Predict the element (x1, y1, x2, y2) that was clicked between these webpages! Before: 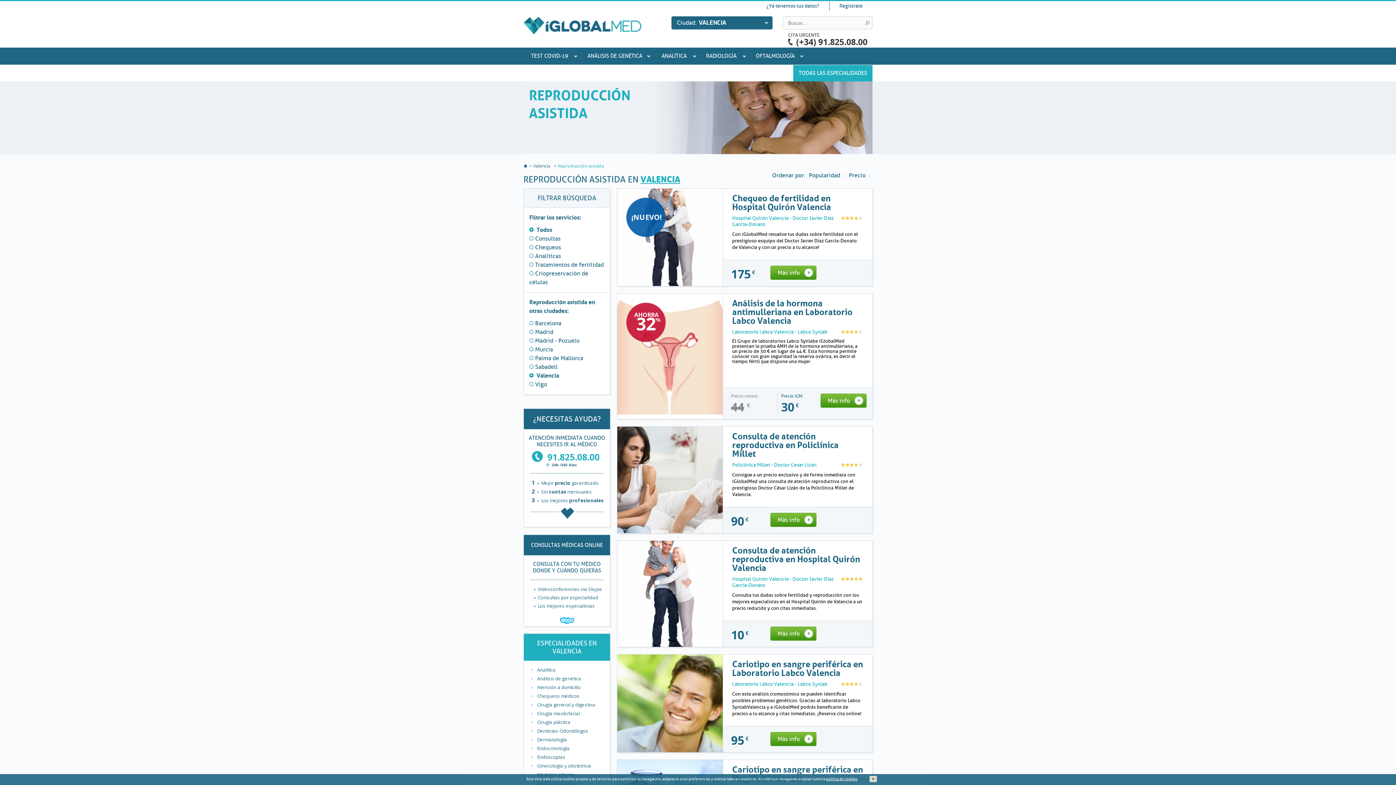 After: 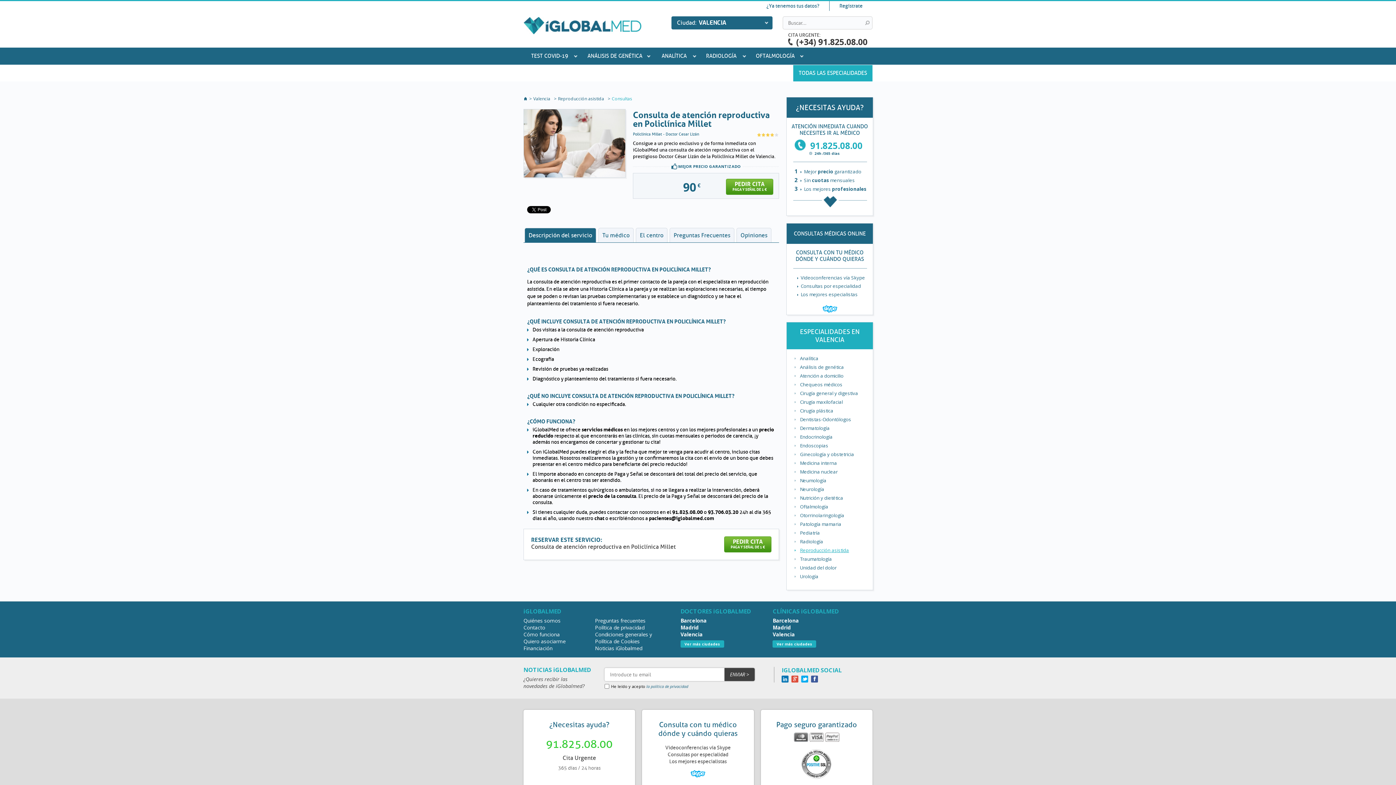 Action: bbox: (732, 431, 838, 459) label: Consulta de atención reproductiva en Policlínica Millet